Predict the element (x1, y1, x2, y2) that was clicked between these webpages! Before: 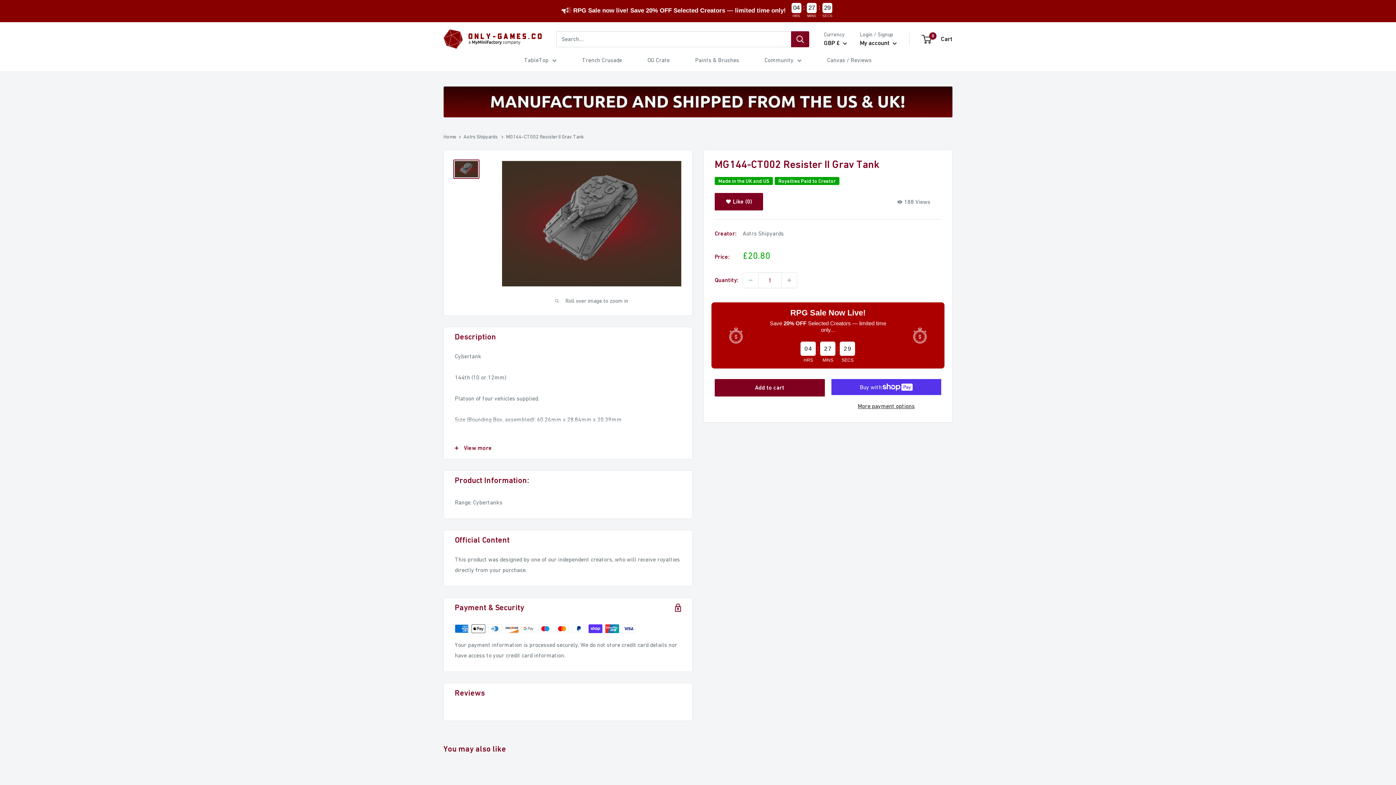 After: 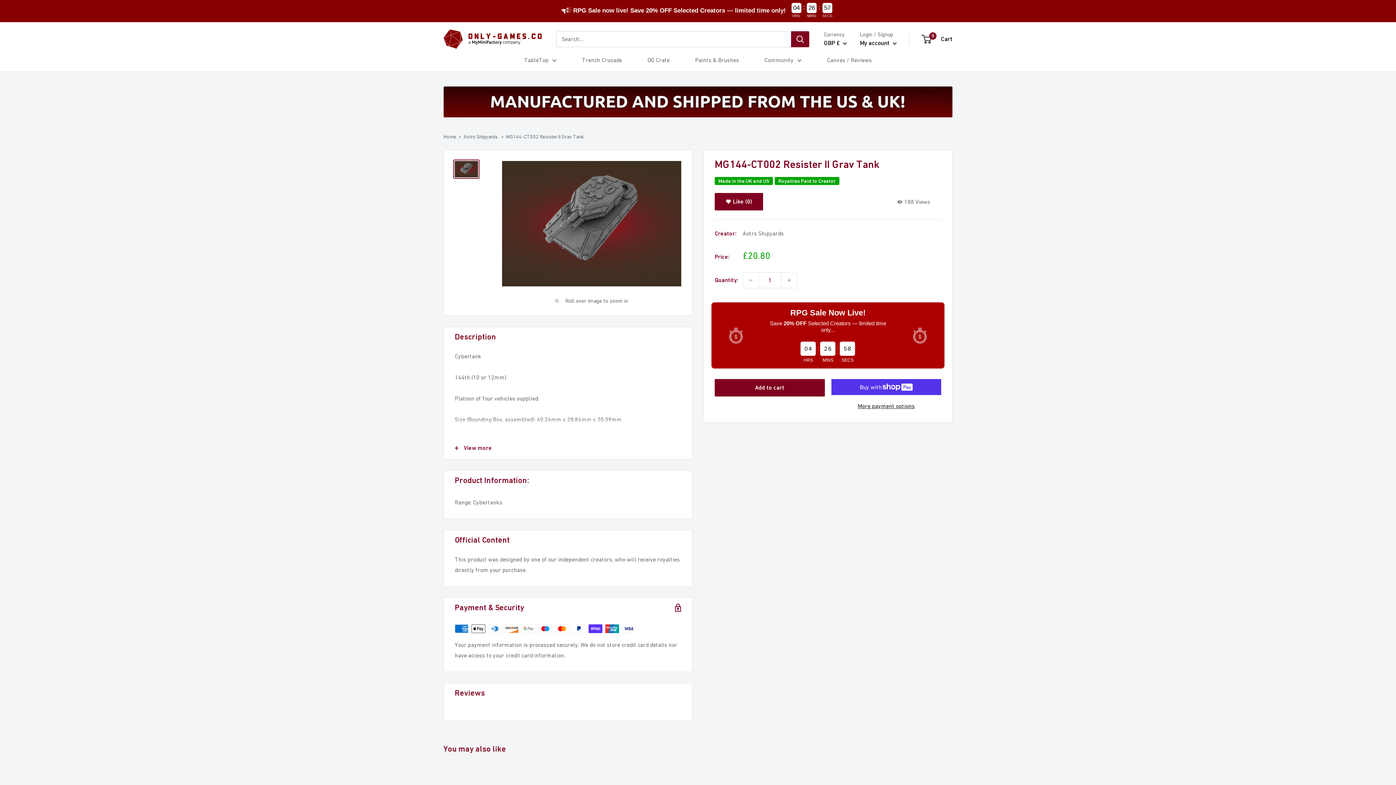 Action: bbox: (453, 159, 479, 178)